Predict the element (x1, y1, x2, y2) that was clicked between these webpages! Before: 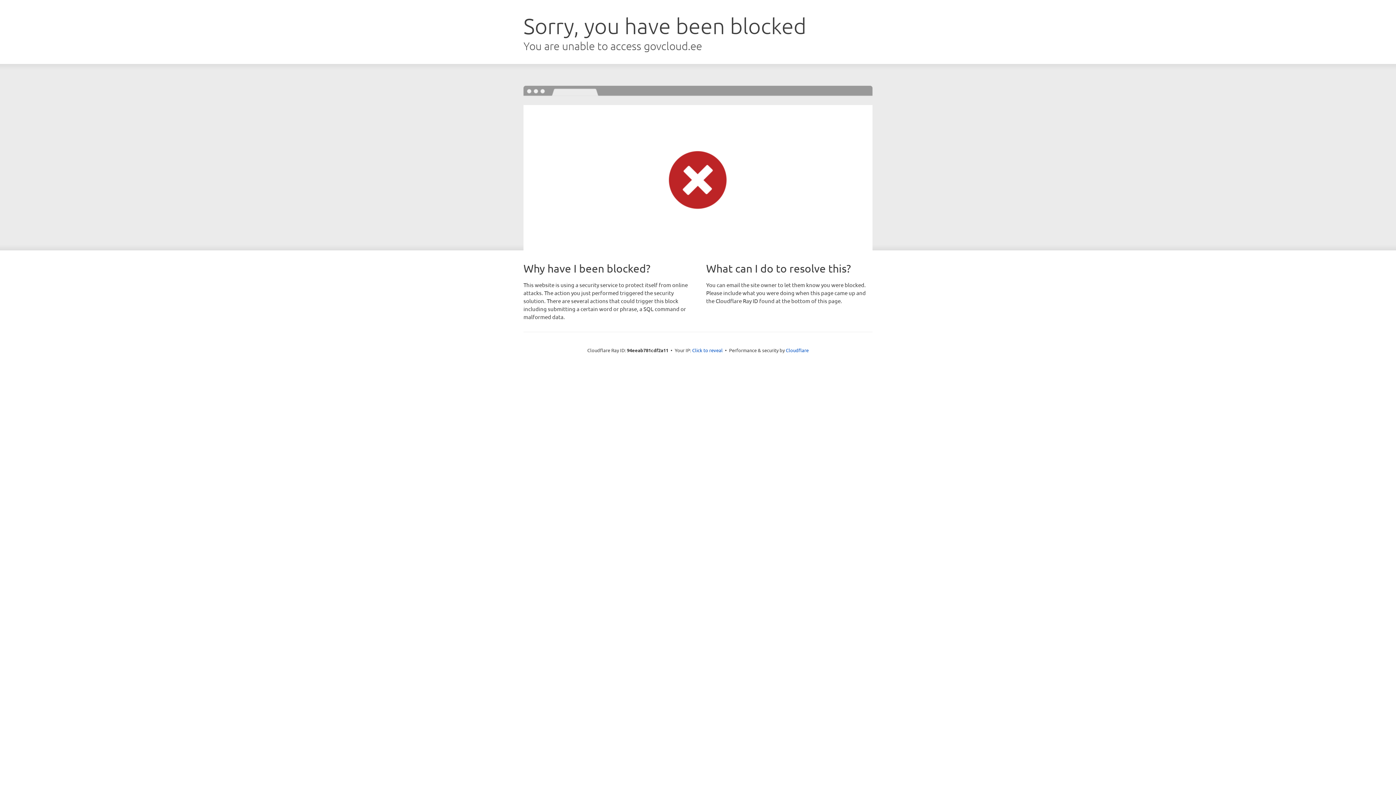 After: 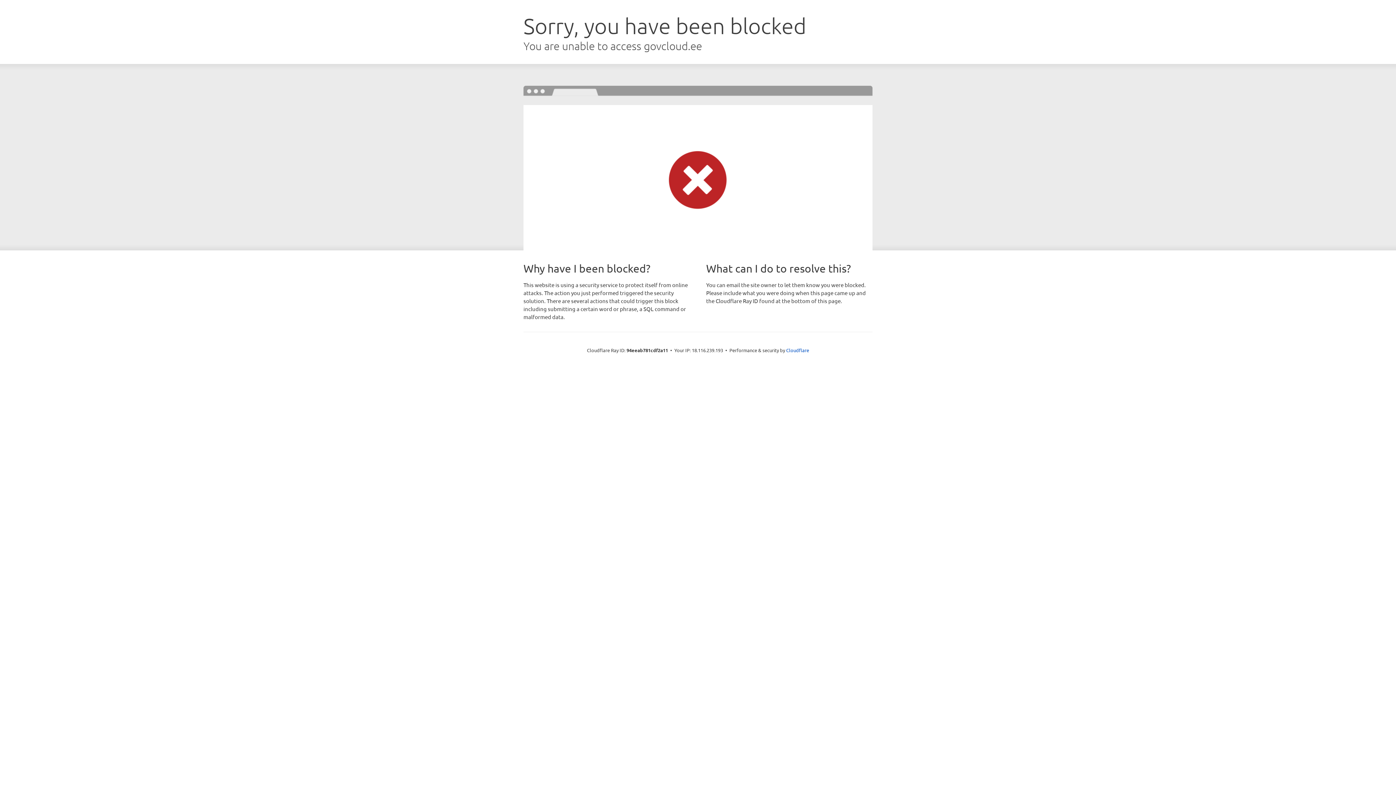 Action: label: Click to reveal bbox: (692, 346, 722, 353)